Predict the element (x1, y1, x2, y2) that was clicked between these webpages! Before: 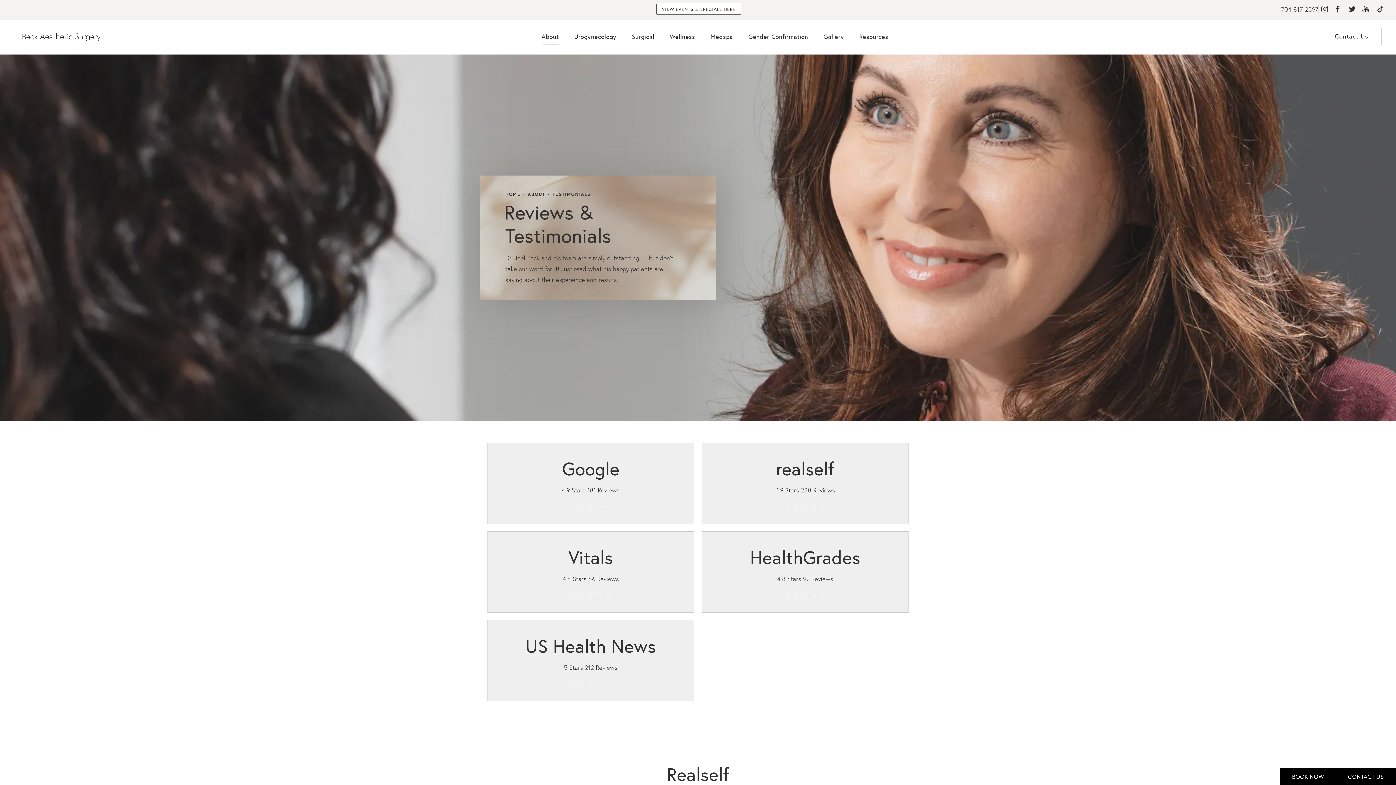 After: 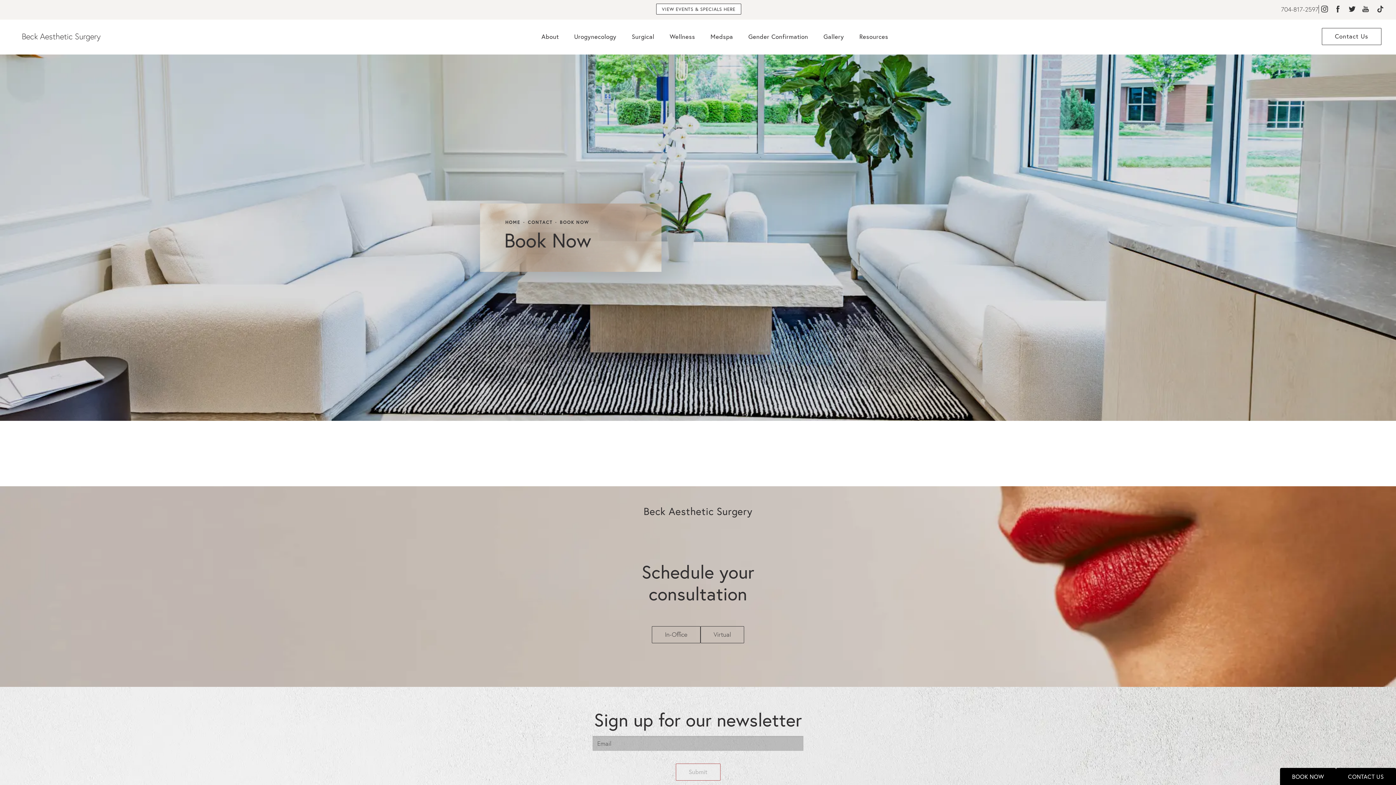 Action: label: Book Now bbox: (1280, 768, 1336, 785)